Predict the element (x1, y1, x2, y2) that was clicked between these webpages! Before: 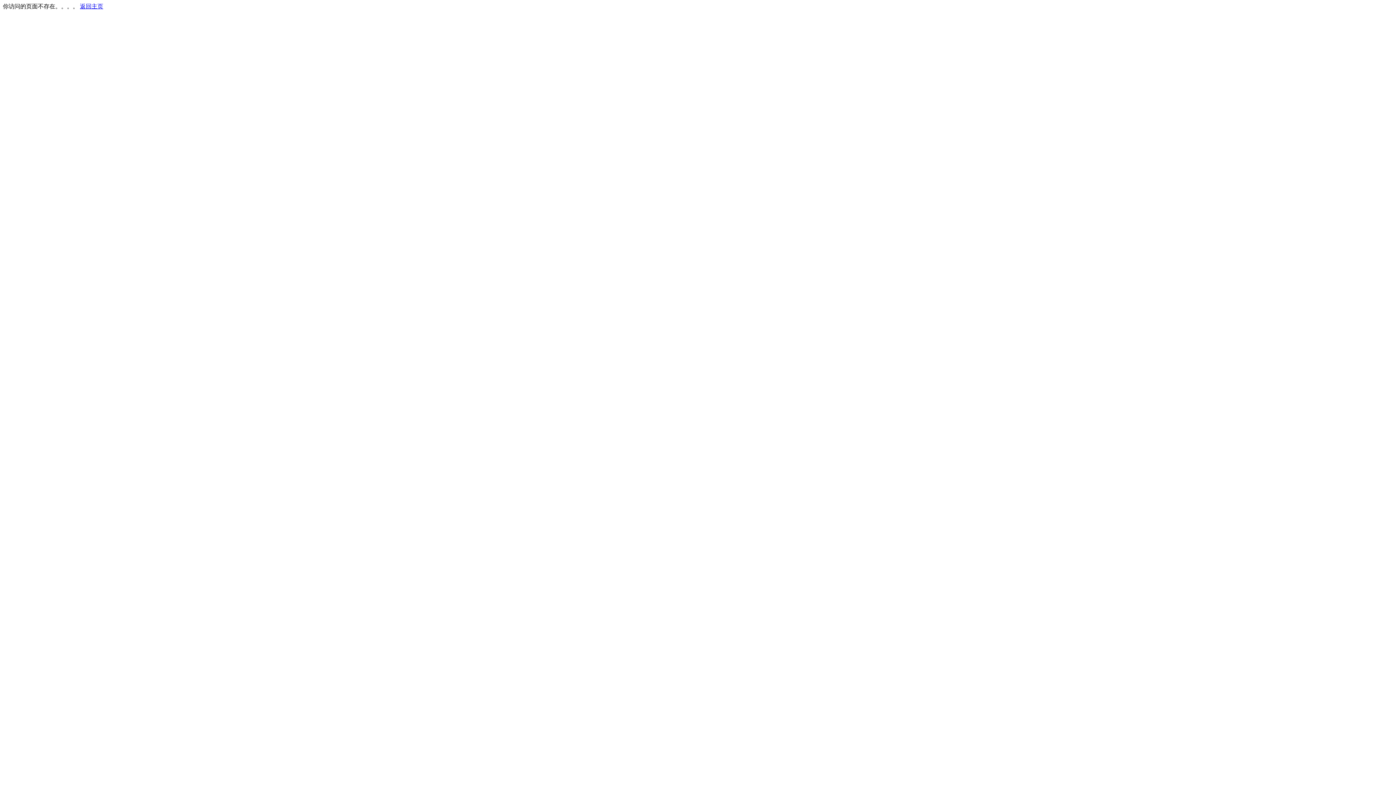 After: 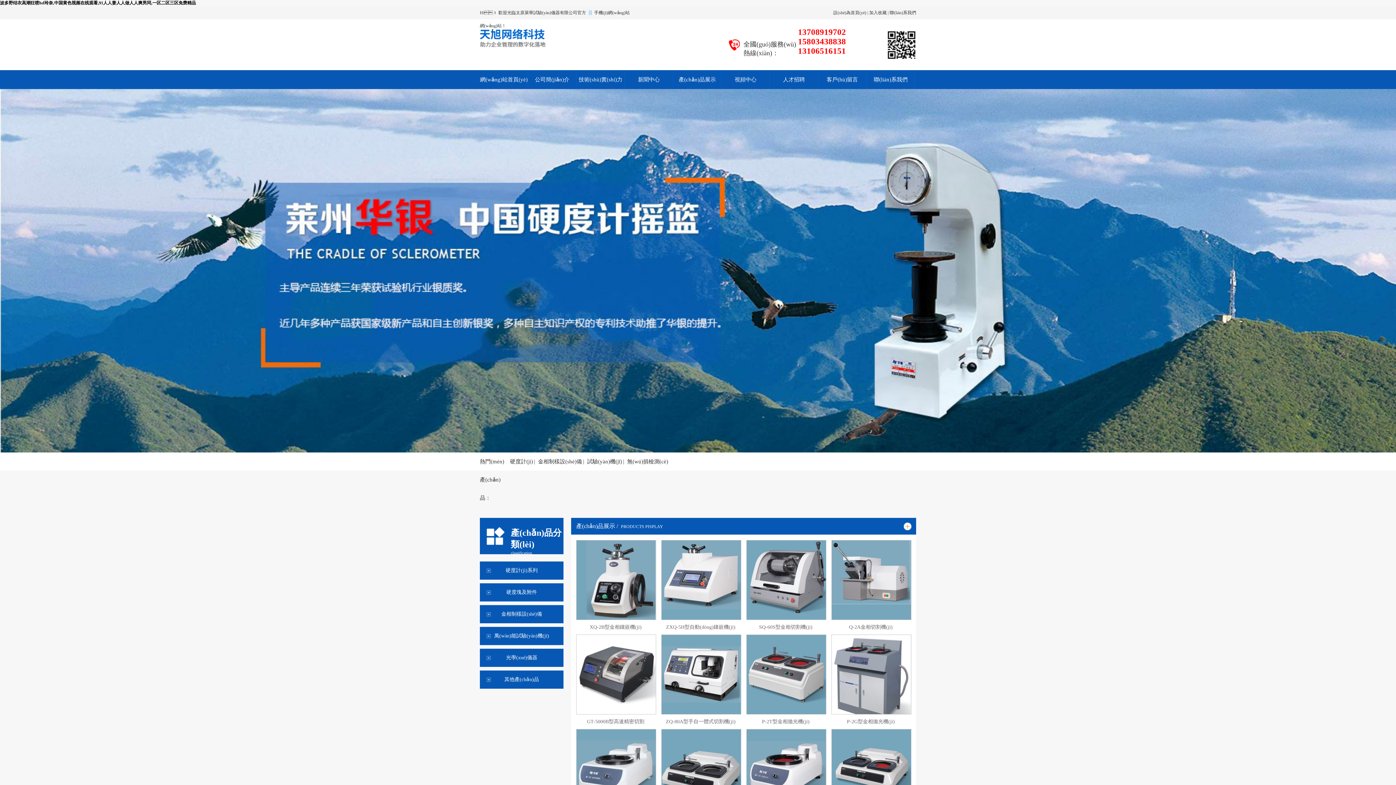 Action: label: 返回主页 bbox: (80, 3, 103, 9)